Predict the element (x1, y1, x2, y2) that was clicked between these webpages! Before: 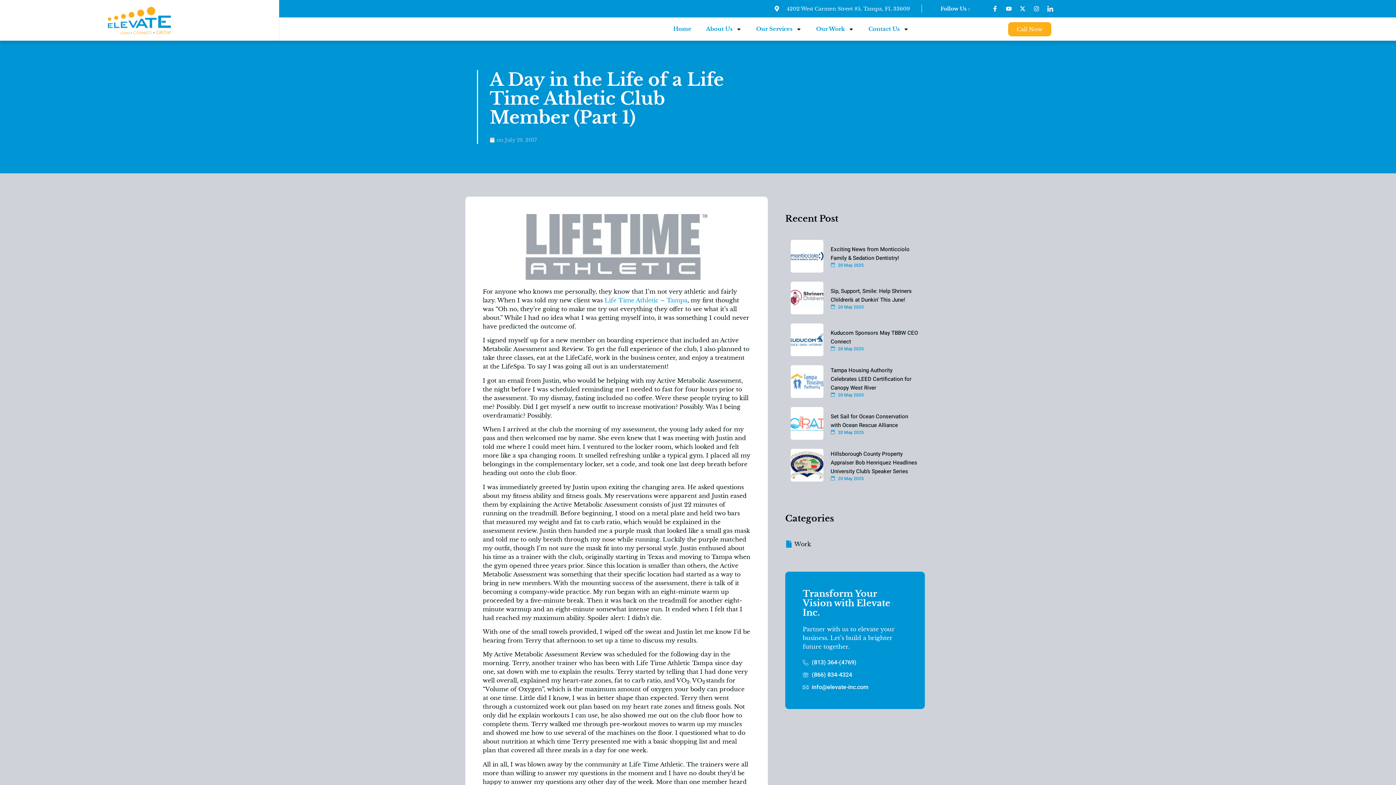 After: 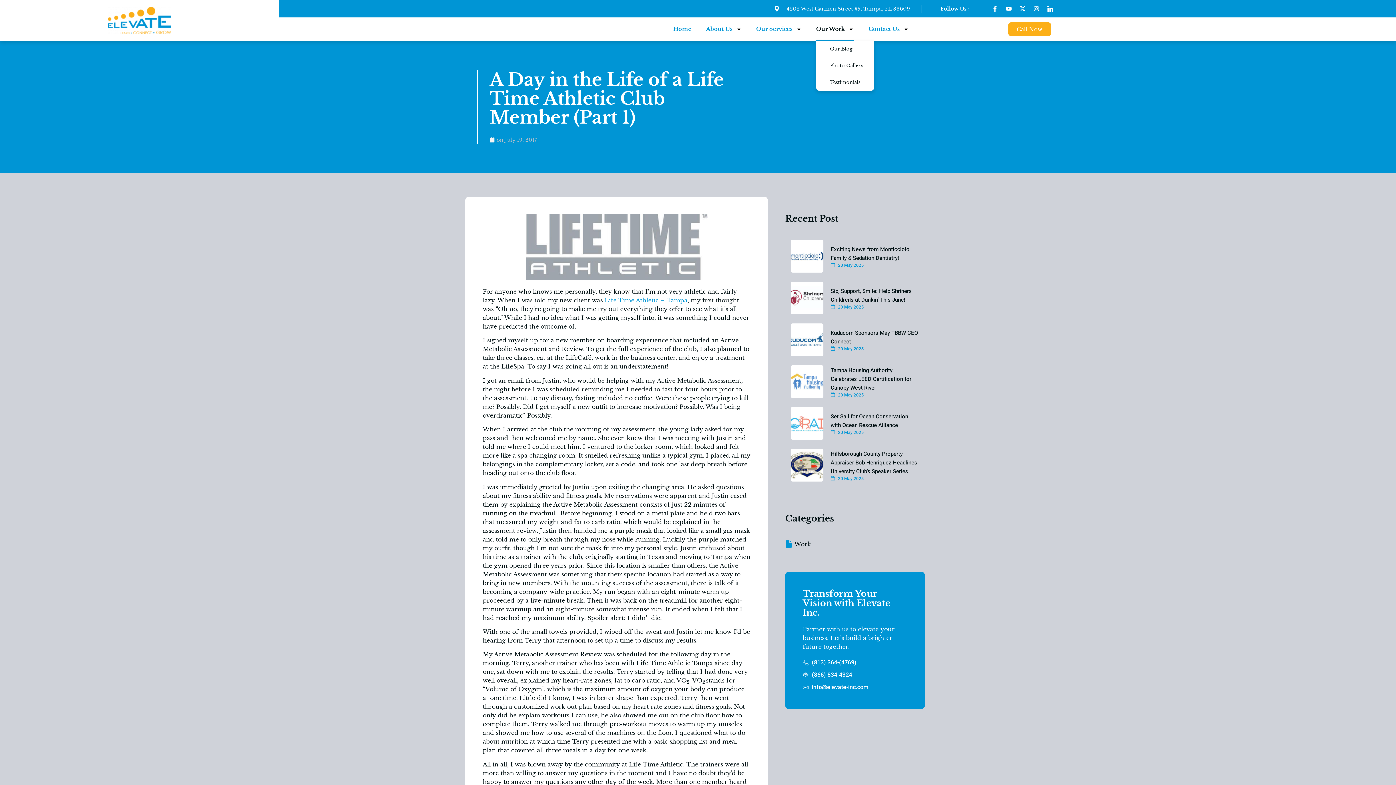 Action: bbox: (816, 17, 854, 40) label: Our Work